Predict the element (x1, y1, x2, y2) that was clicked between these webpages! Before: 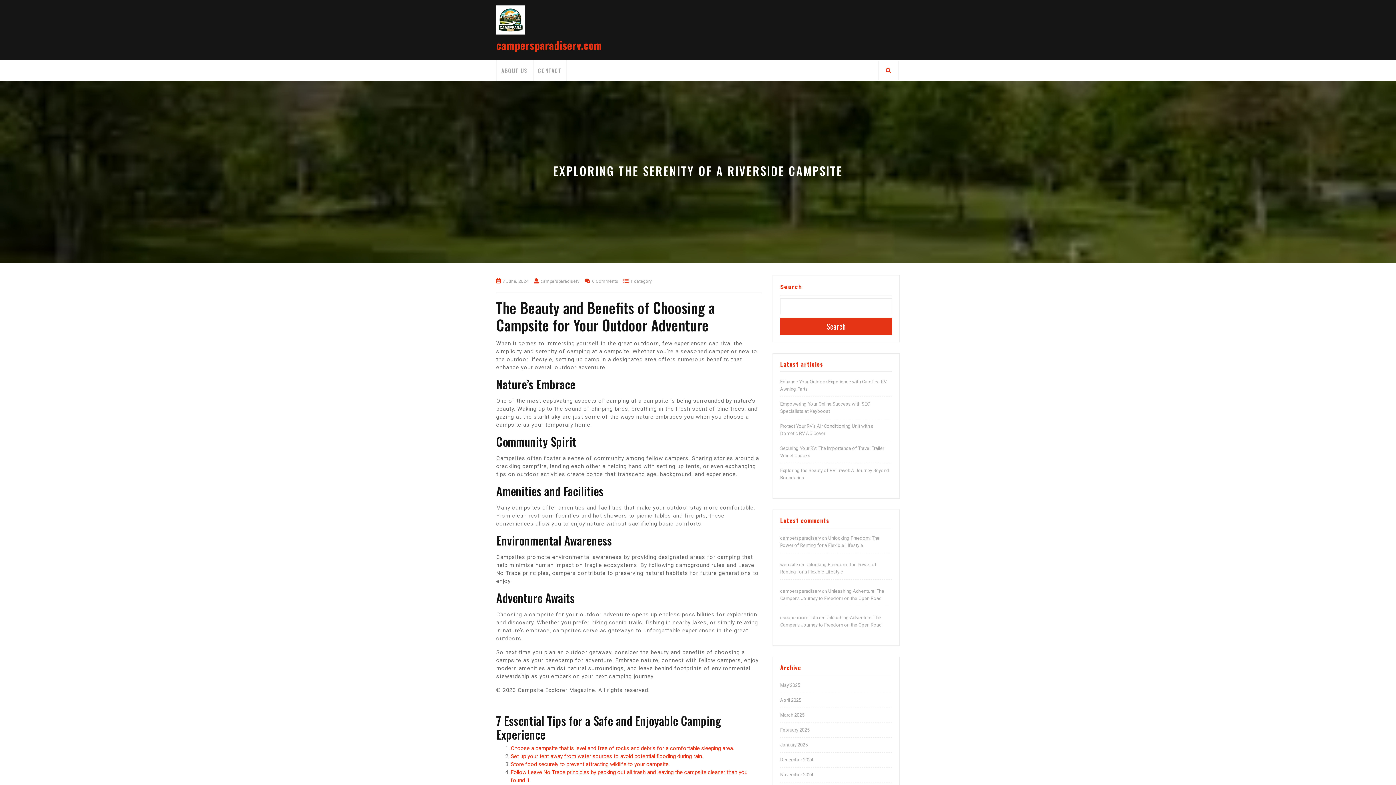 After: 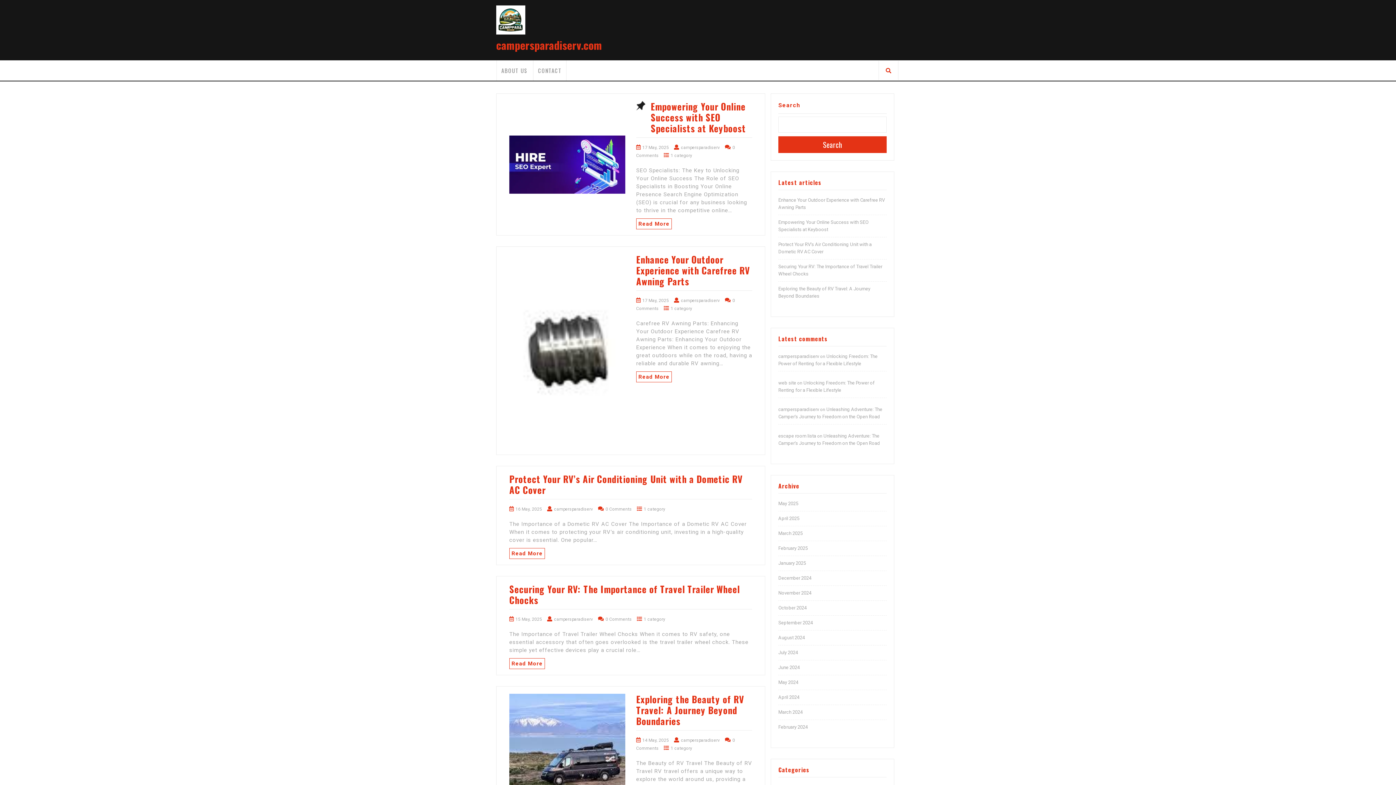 Action: label: campersparadiserv.com bbox: (496, 36, 602, 53)